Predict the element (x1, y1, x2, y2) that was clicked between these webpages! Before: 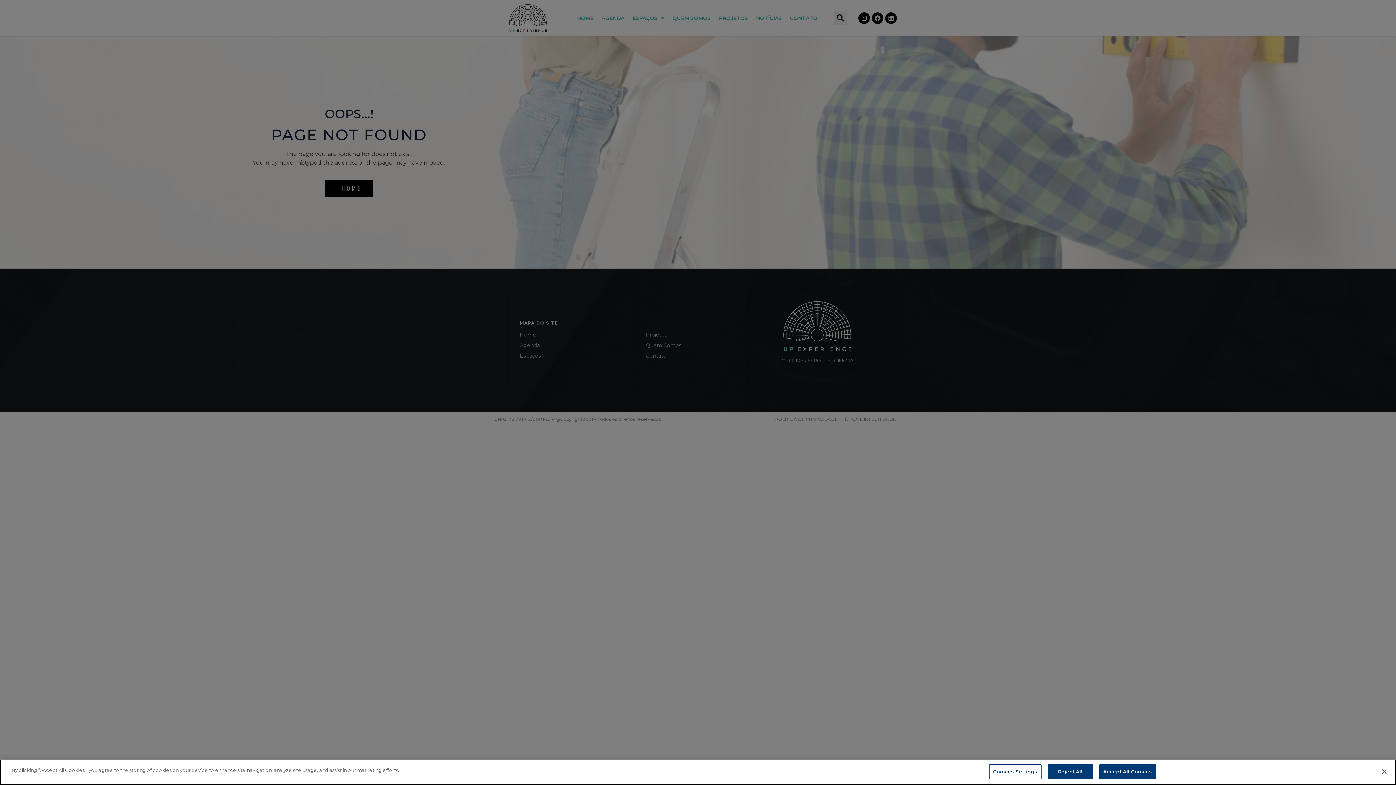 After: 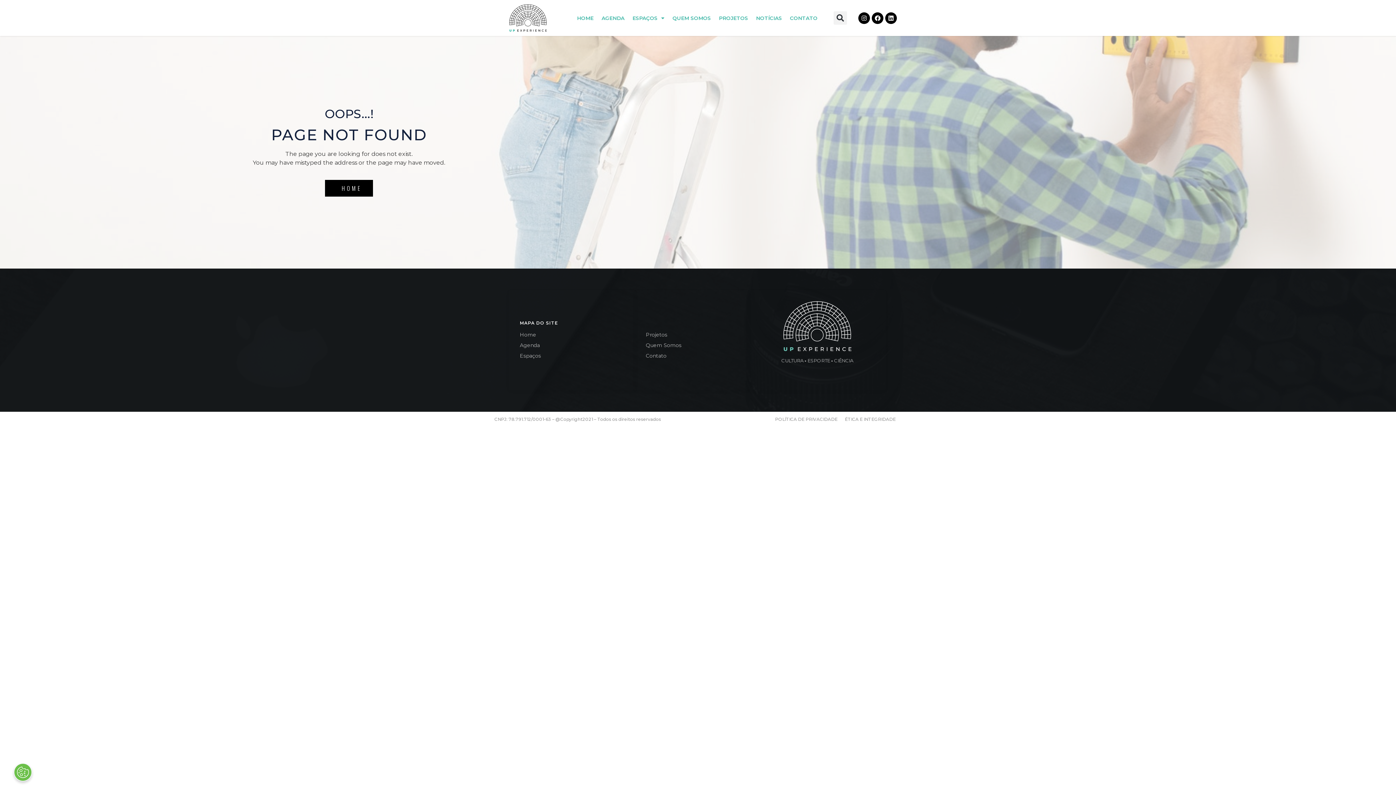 Action: label: Accept All Cookies bbox: (1099, 764, 1156, 779)